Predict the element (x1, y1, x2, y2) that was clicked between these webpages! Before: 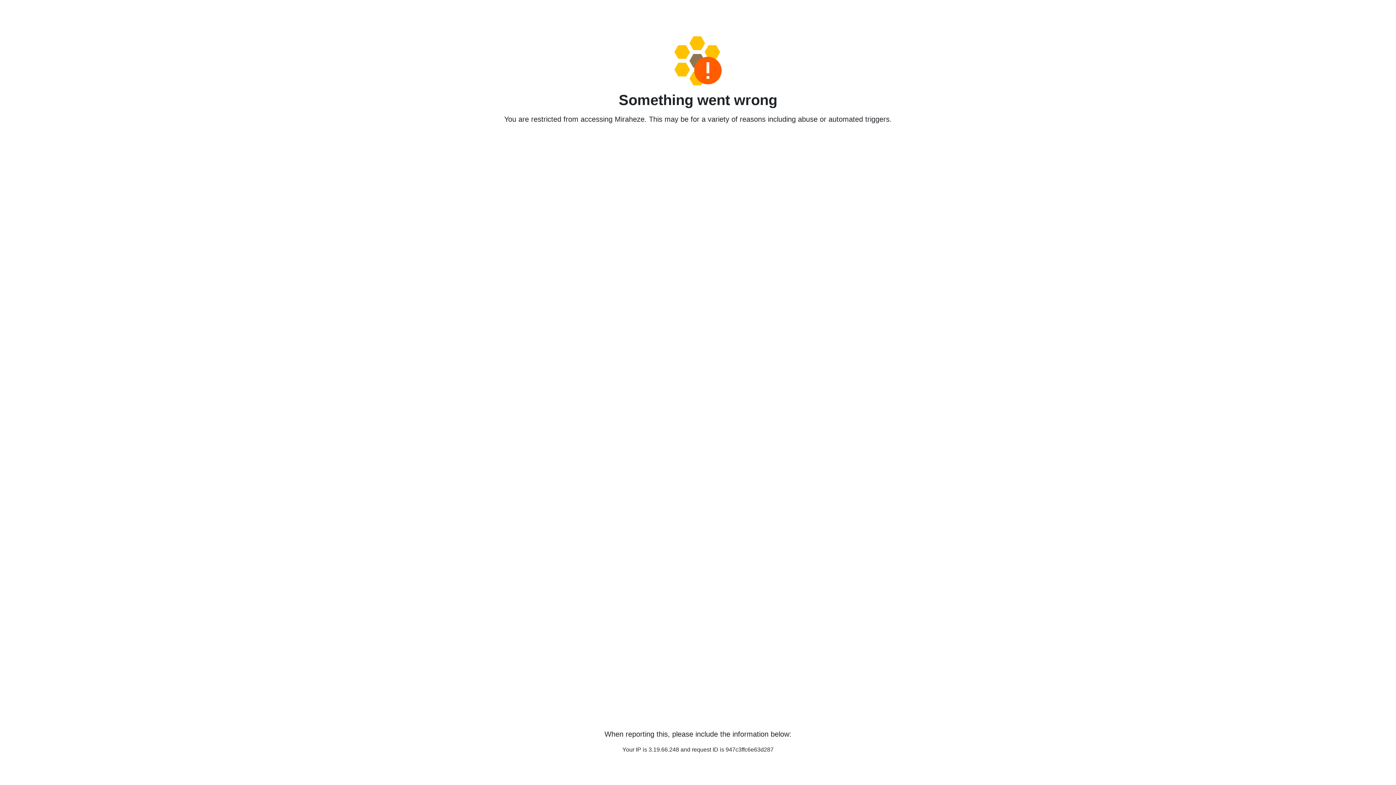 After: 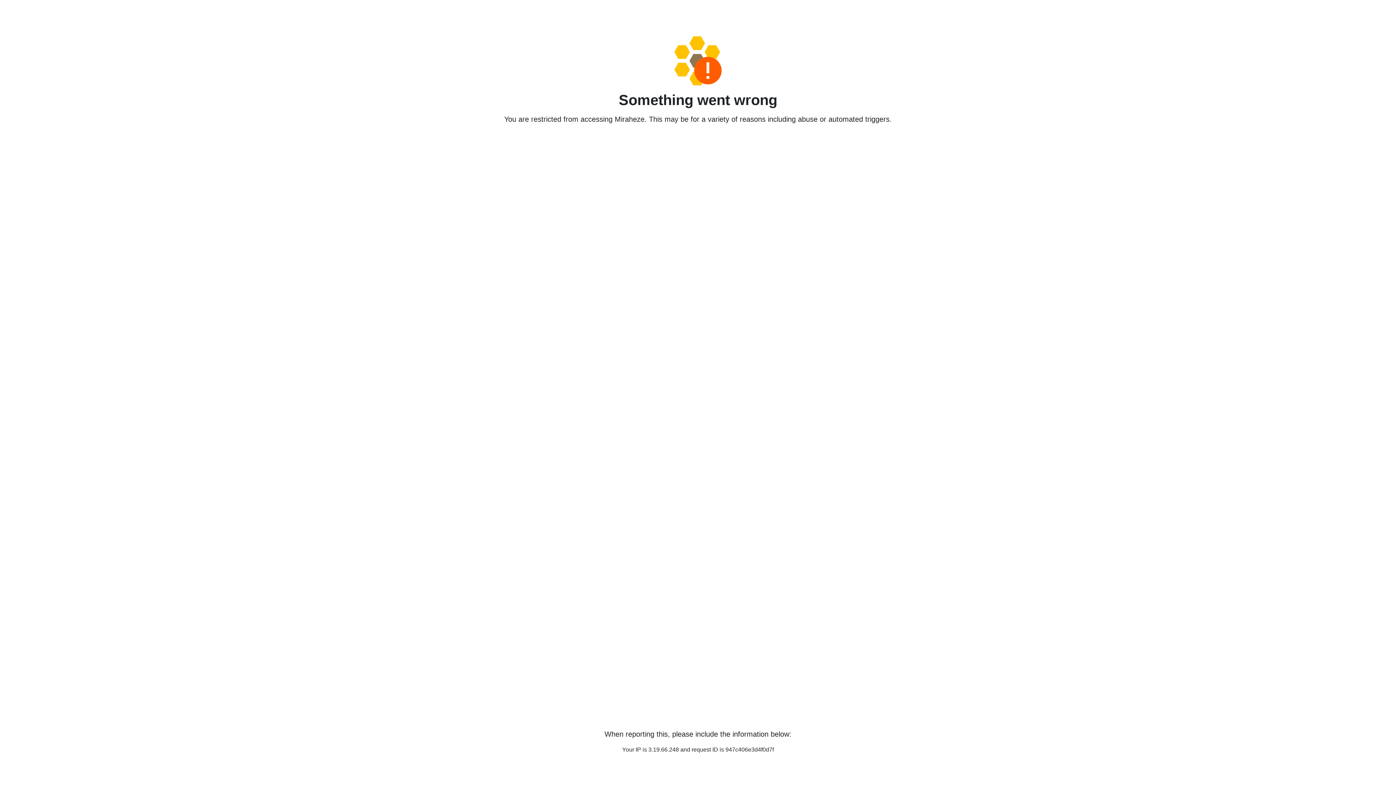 Action: bbox: (458, 36, 938, 85)